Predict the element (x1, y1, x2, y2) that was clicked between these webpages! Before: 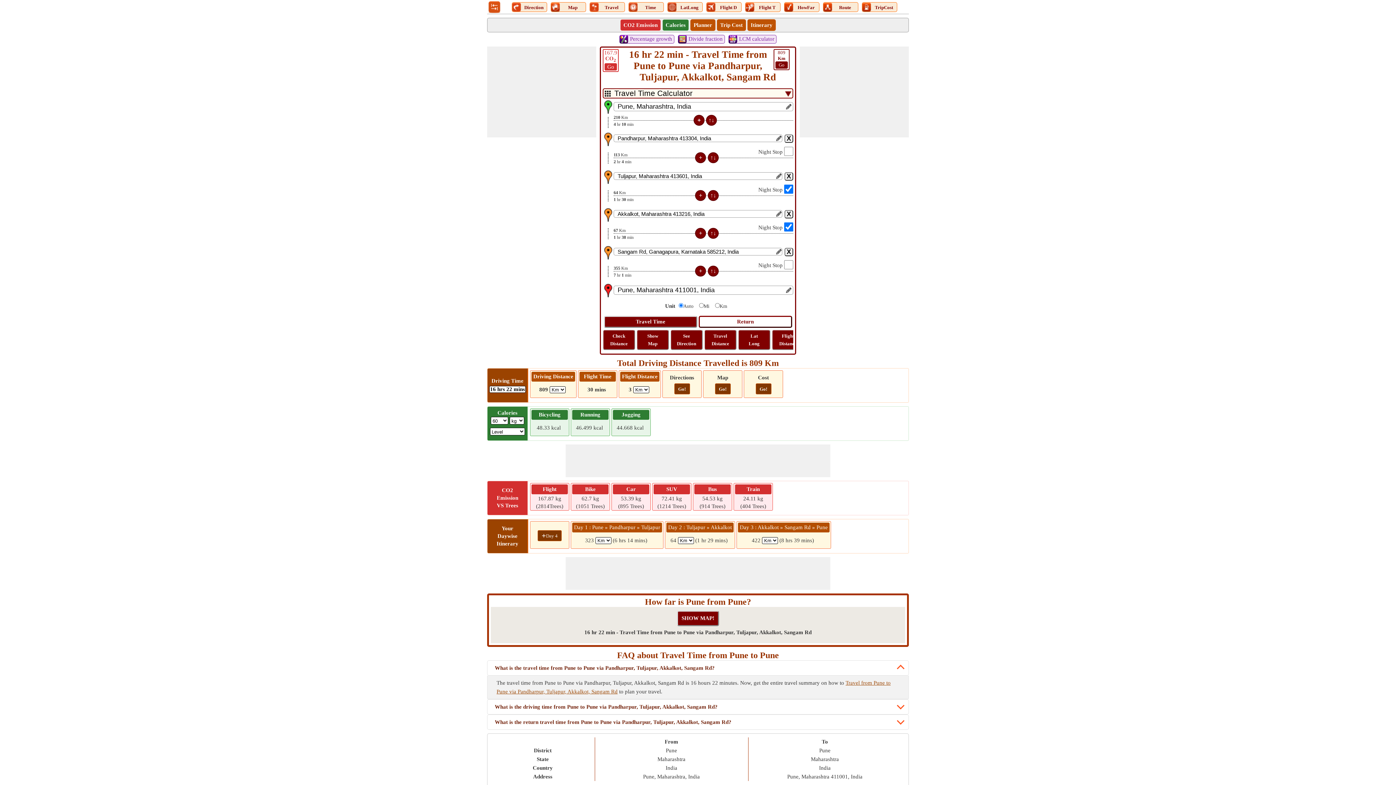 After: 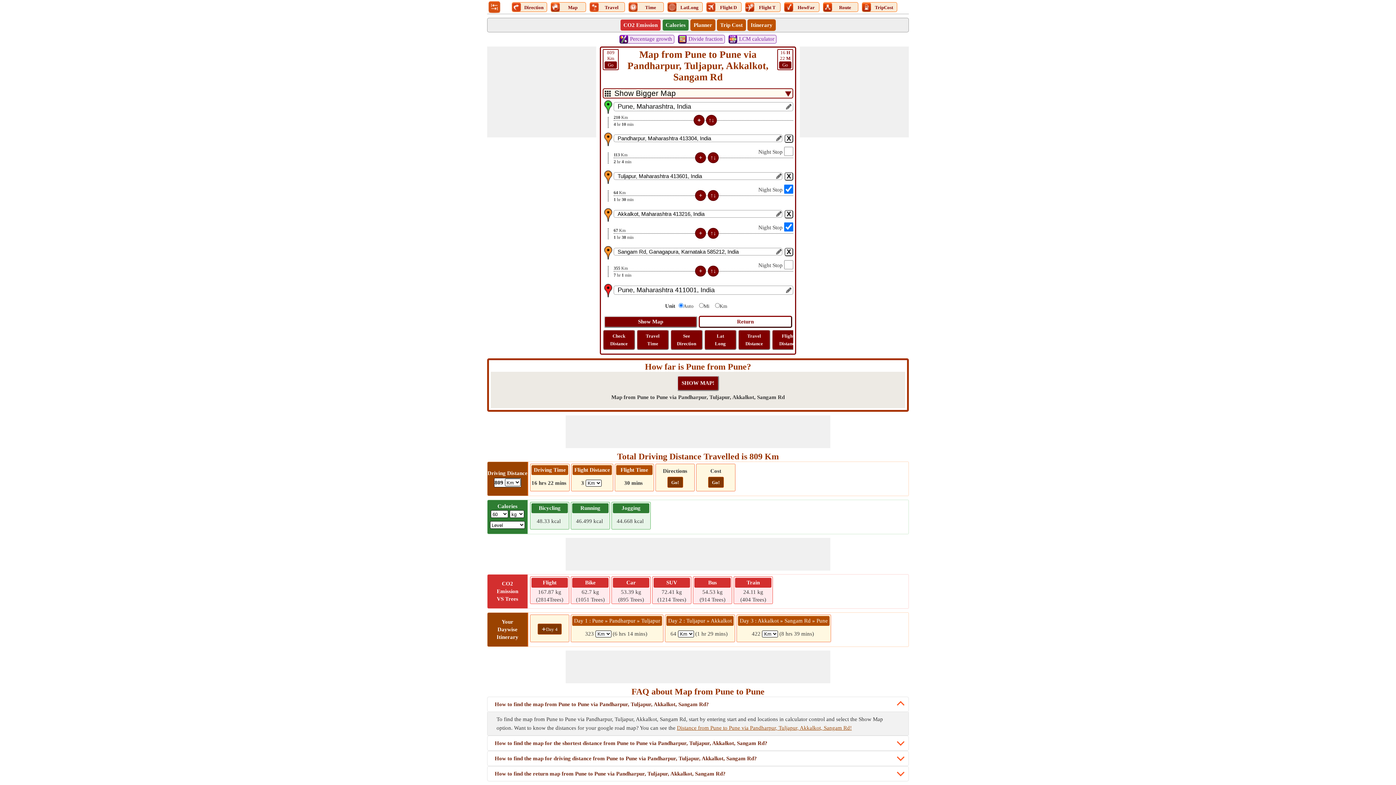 Action: label: Go! bbox: (715, 383, 730, 394)